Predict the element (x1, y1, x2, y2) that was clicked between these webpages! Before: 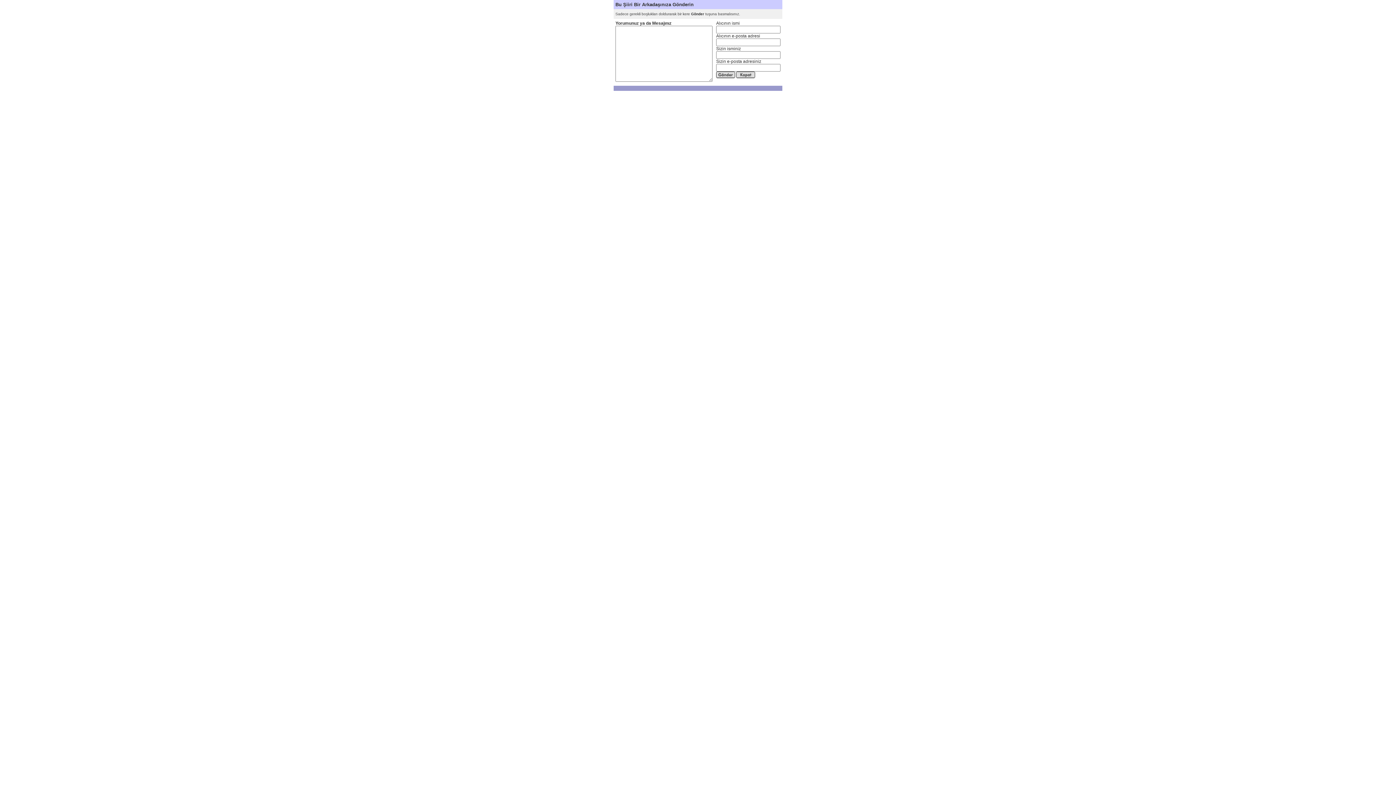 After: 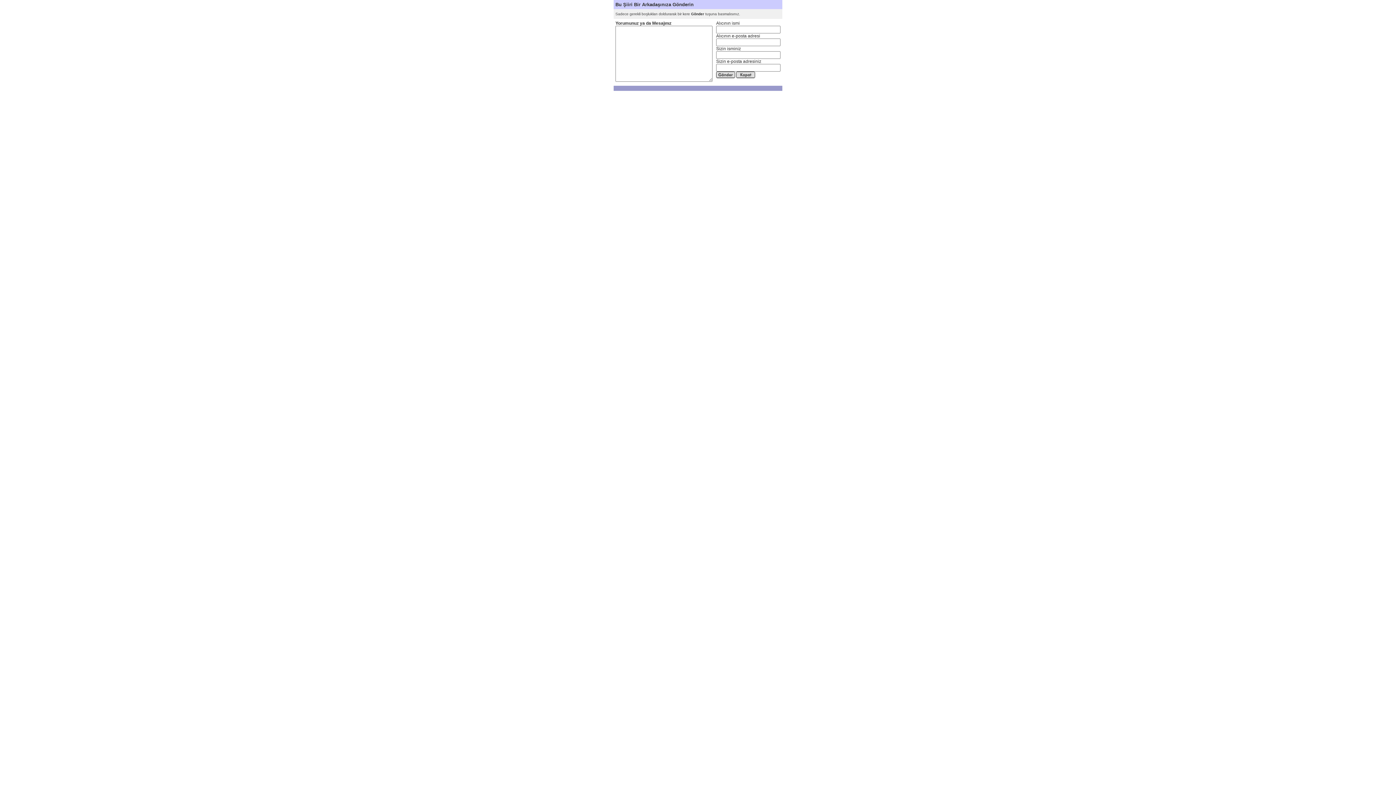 Action: bbox: (736, 74, 755, 79)